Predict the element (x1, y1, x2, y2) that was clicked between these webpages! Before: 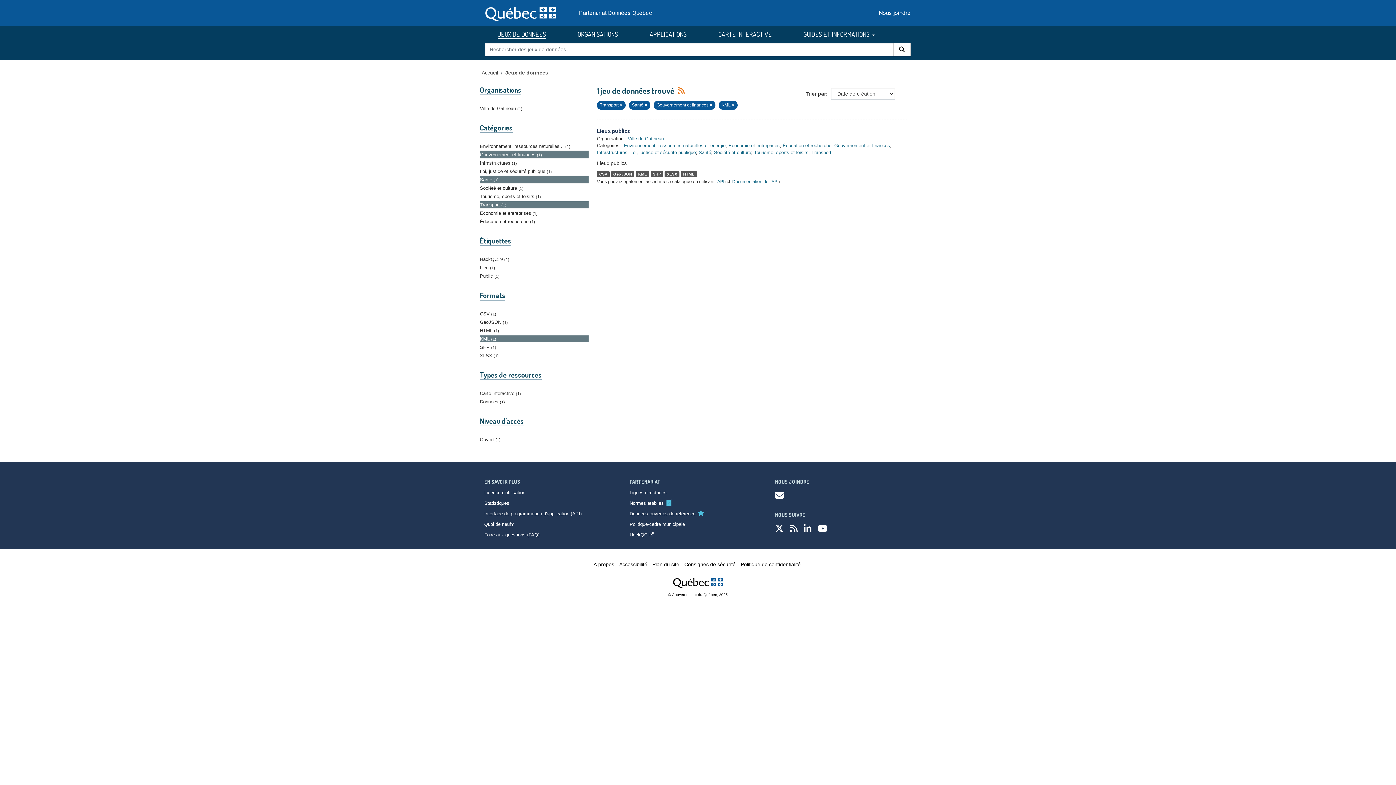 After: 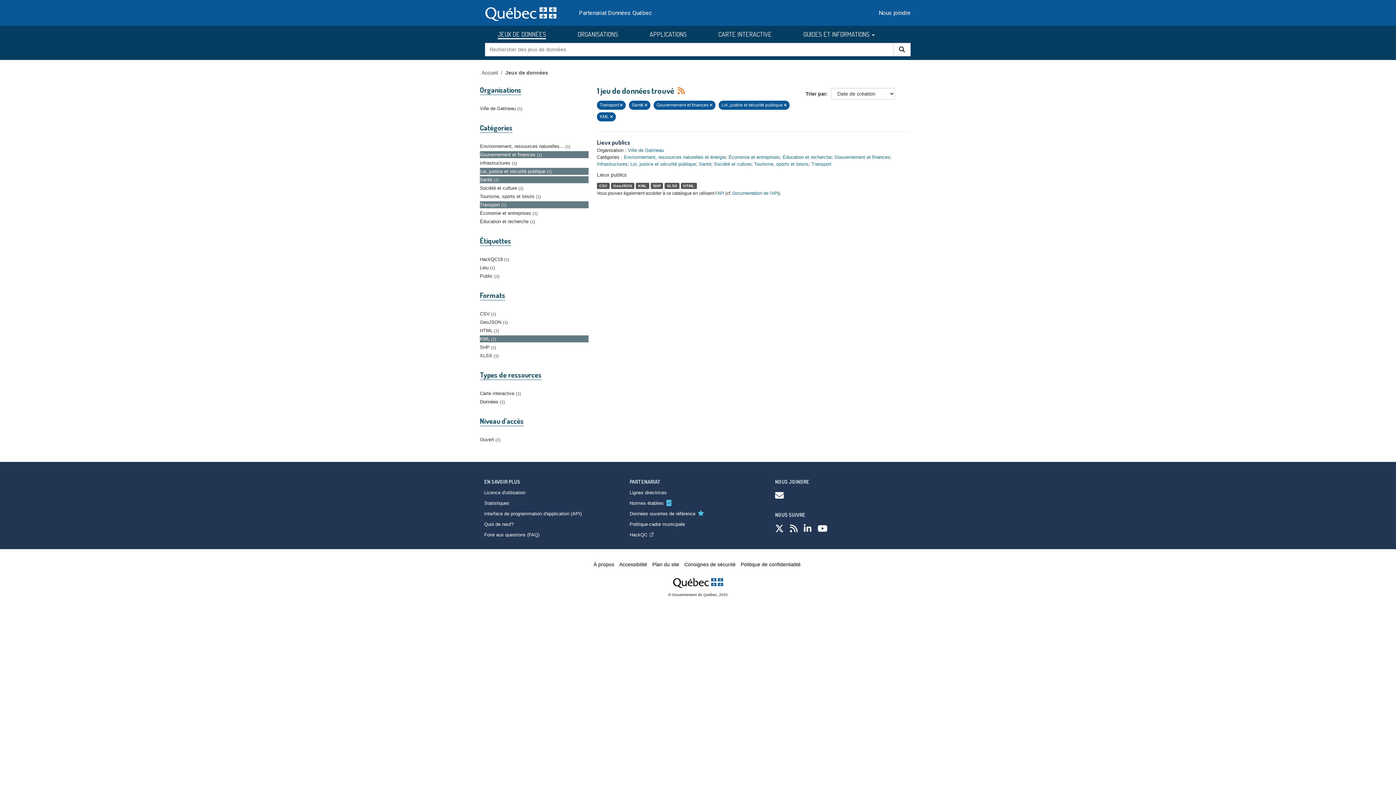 Action: label: Loi, justice et sécurité publique 1 bbox: (480, 168, 588, 174)